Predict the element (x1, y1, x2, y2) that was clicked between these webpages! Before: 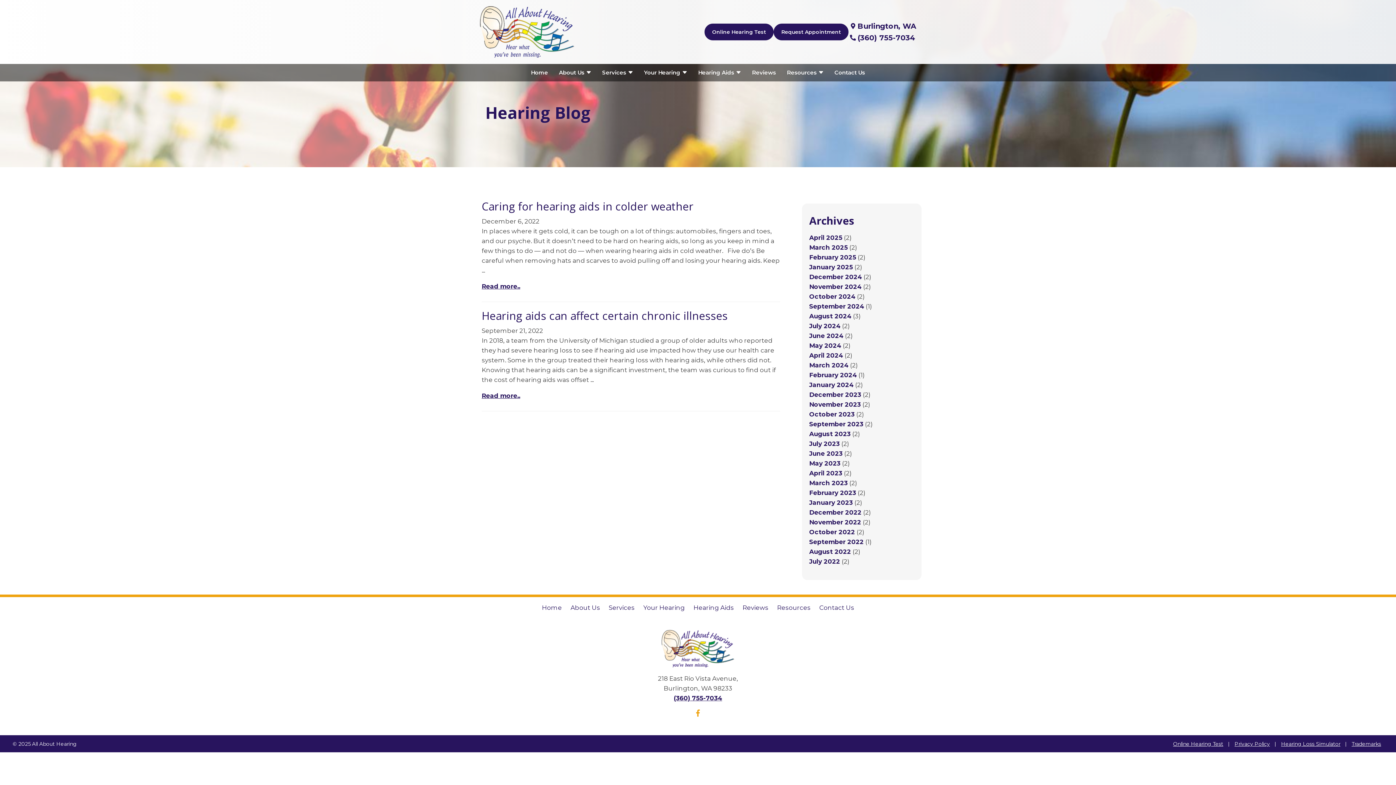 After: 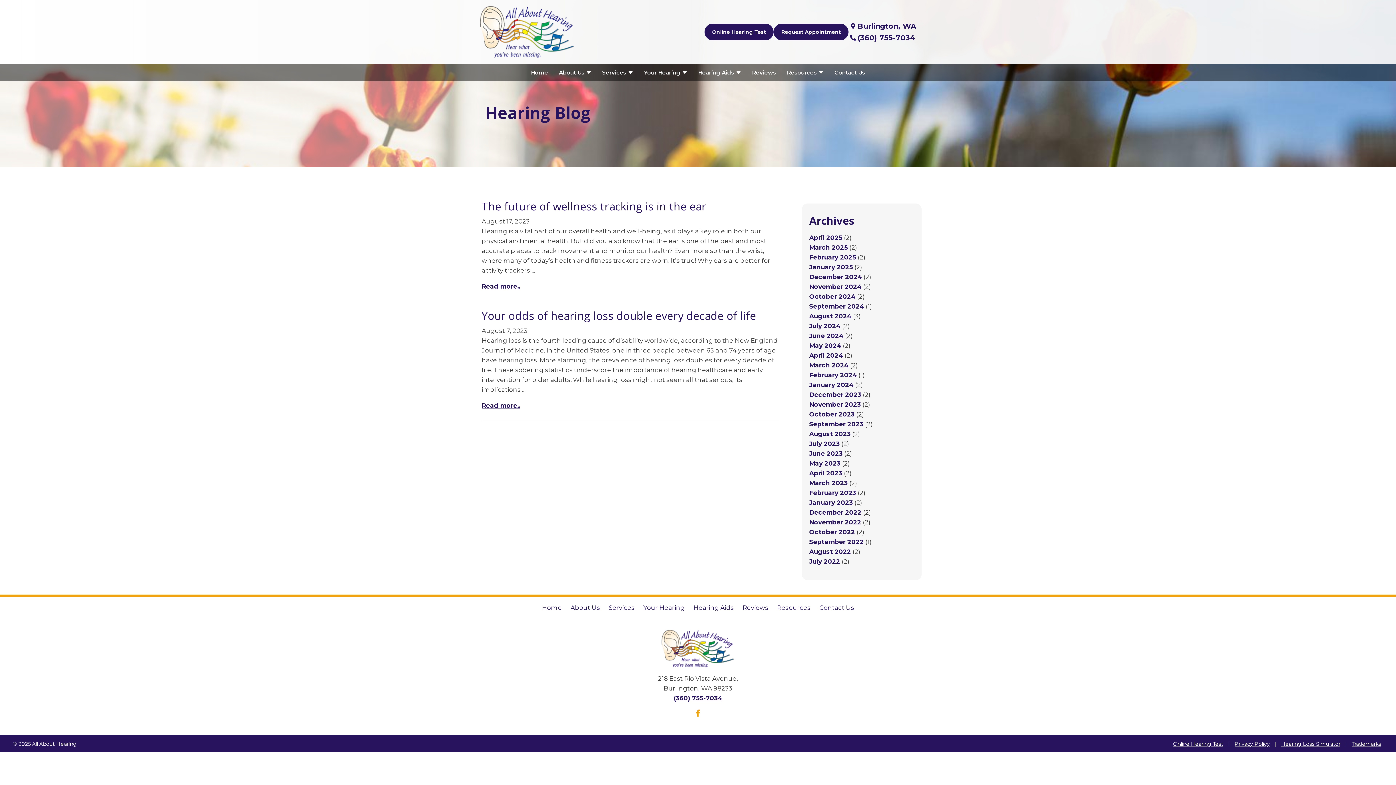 Action: label: August 2023 bbox: (809, 430, 850, 437)